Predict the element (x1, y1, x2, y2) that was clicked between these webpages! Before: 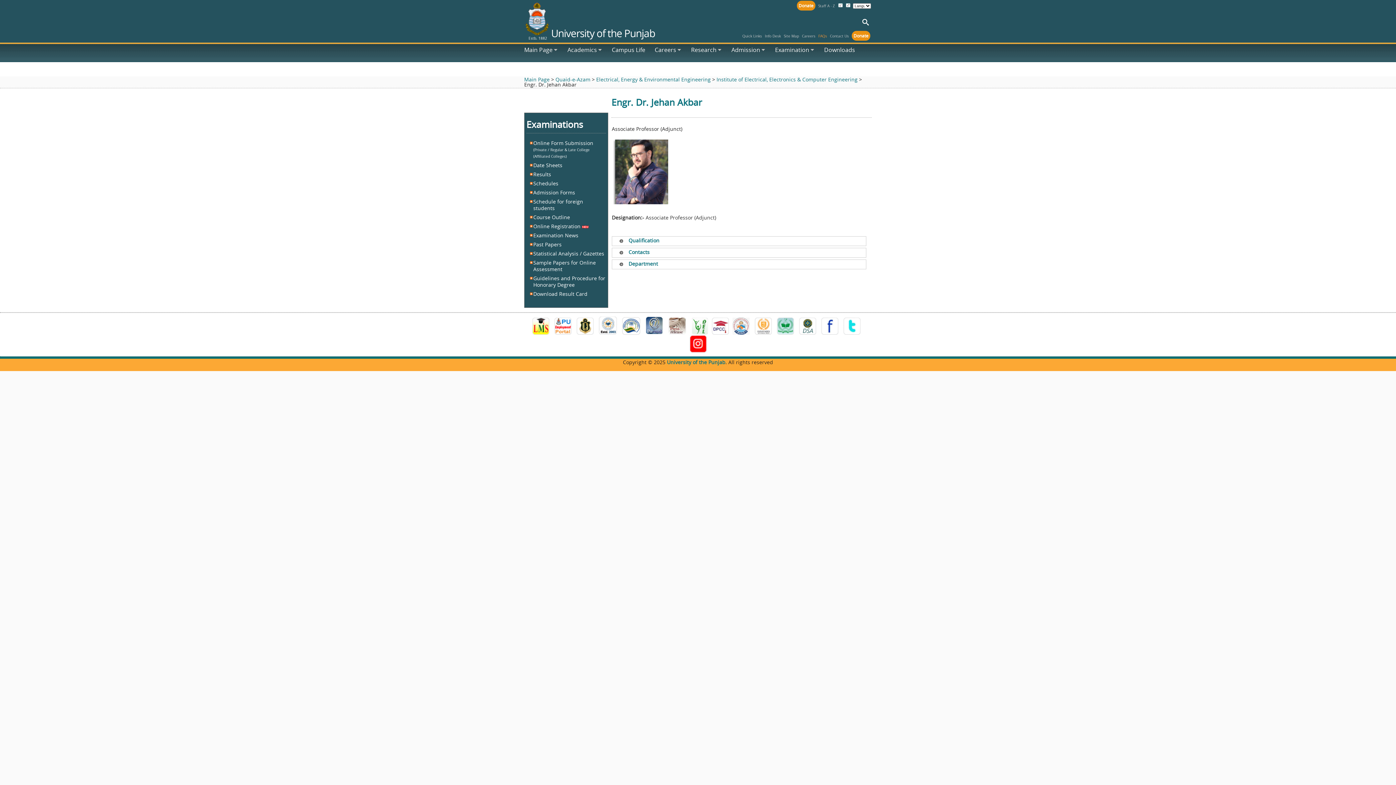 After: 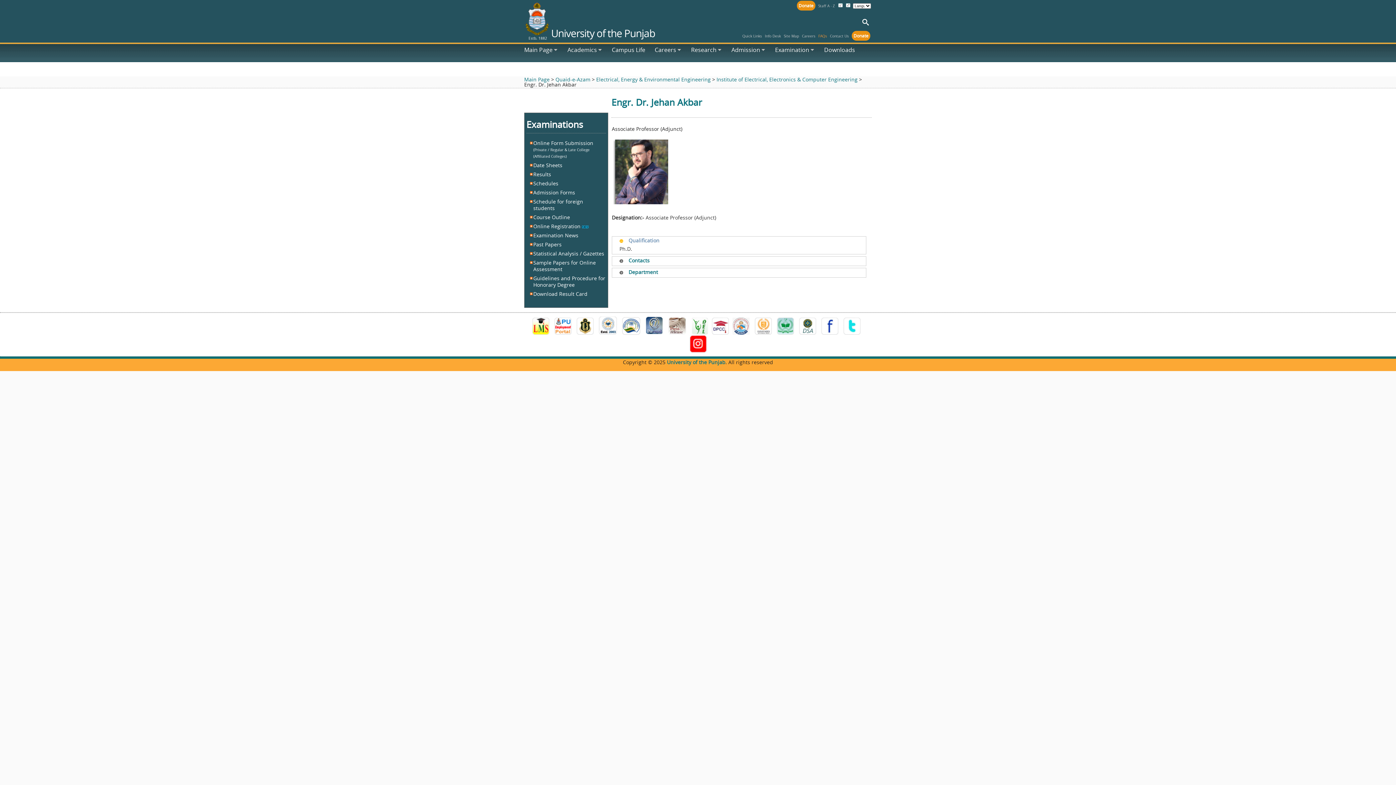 Action: label: Qualification bbox: (628, 237, 659, 244)